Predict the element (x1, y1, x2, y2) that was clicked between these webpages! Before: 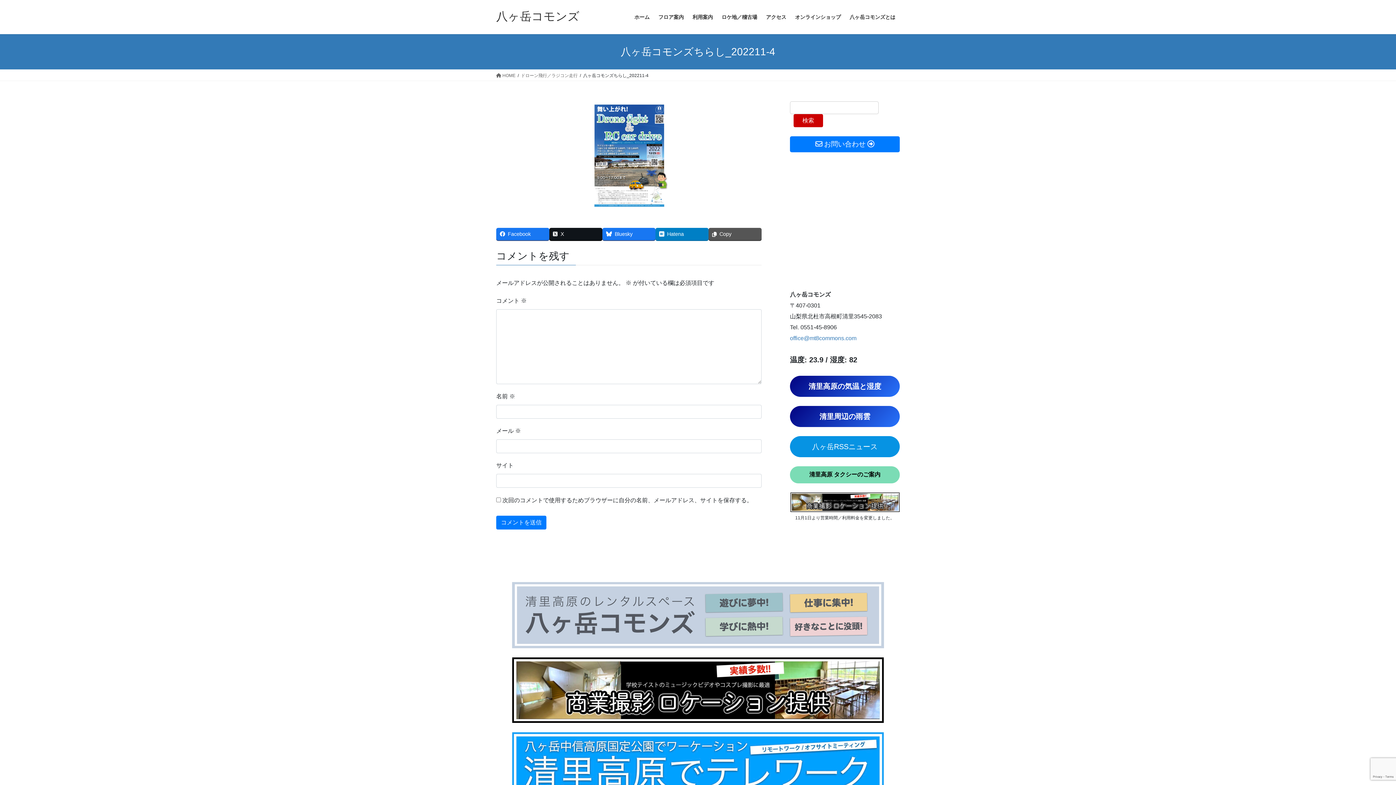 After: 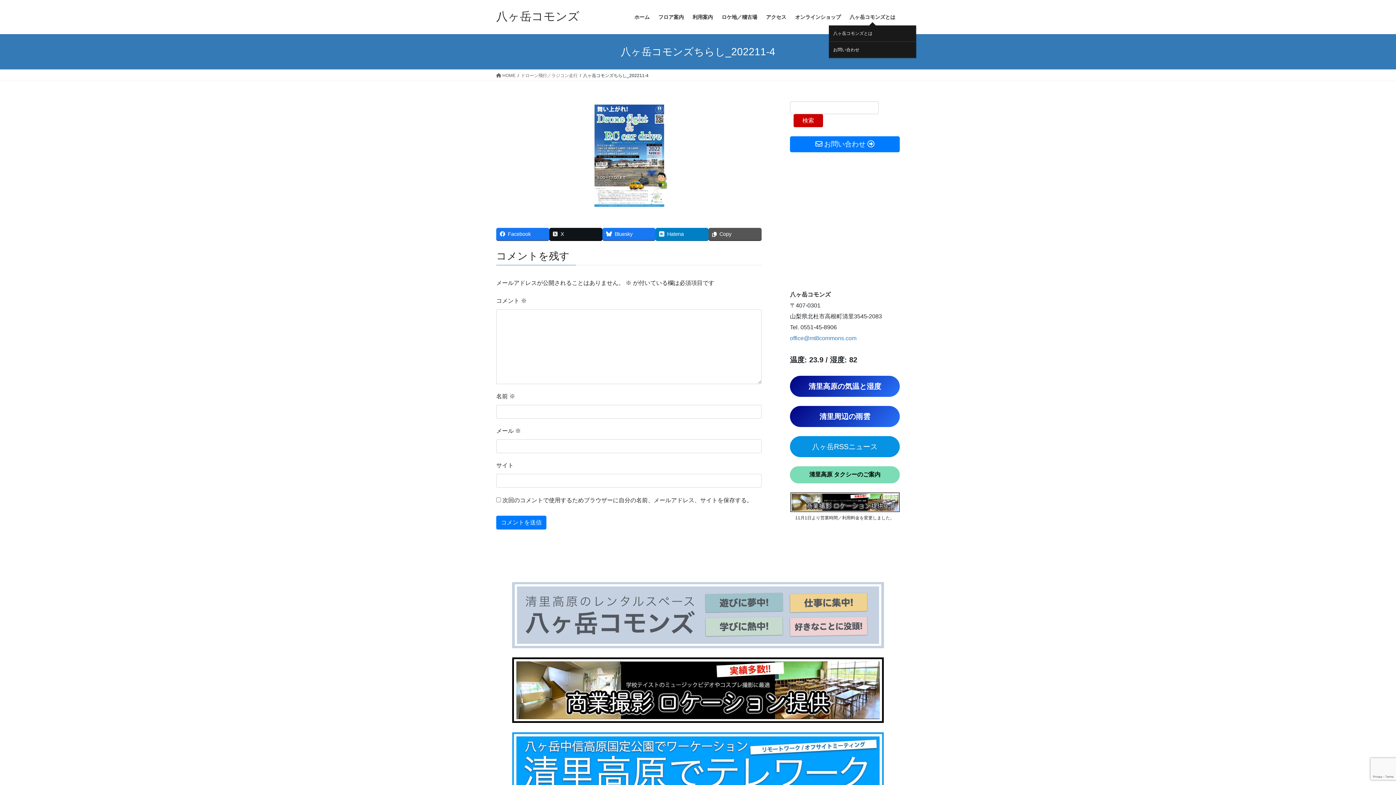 Action: bbox: (845, 8, 900, 25) label: 八ヶ岳コモンズとは